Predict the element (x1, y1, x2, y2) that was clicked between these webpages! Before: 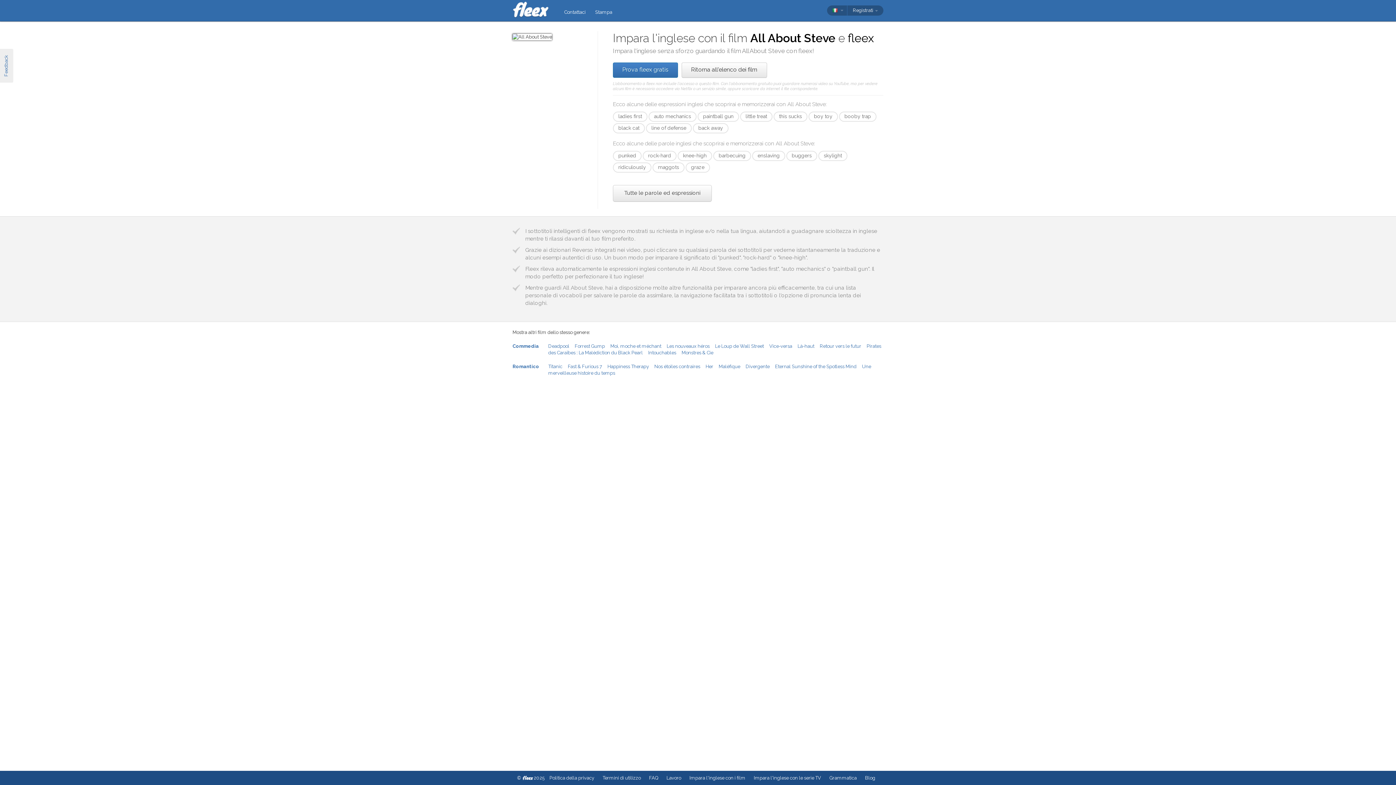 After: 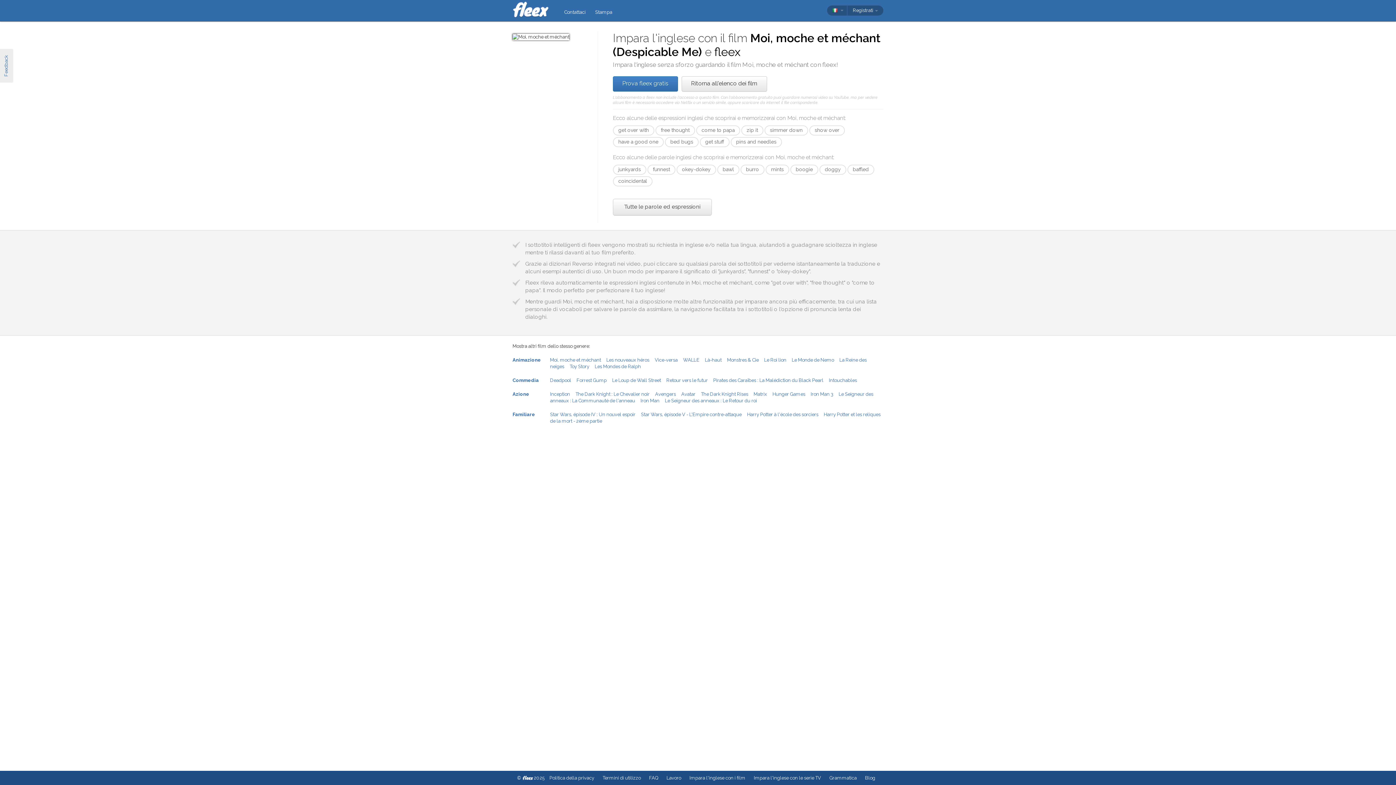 Action: bbox: (610, 343, 661, 349) label: Moi, moche et méchant